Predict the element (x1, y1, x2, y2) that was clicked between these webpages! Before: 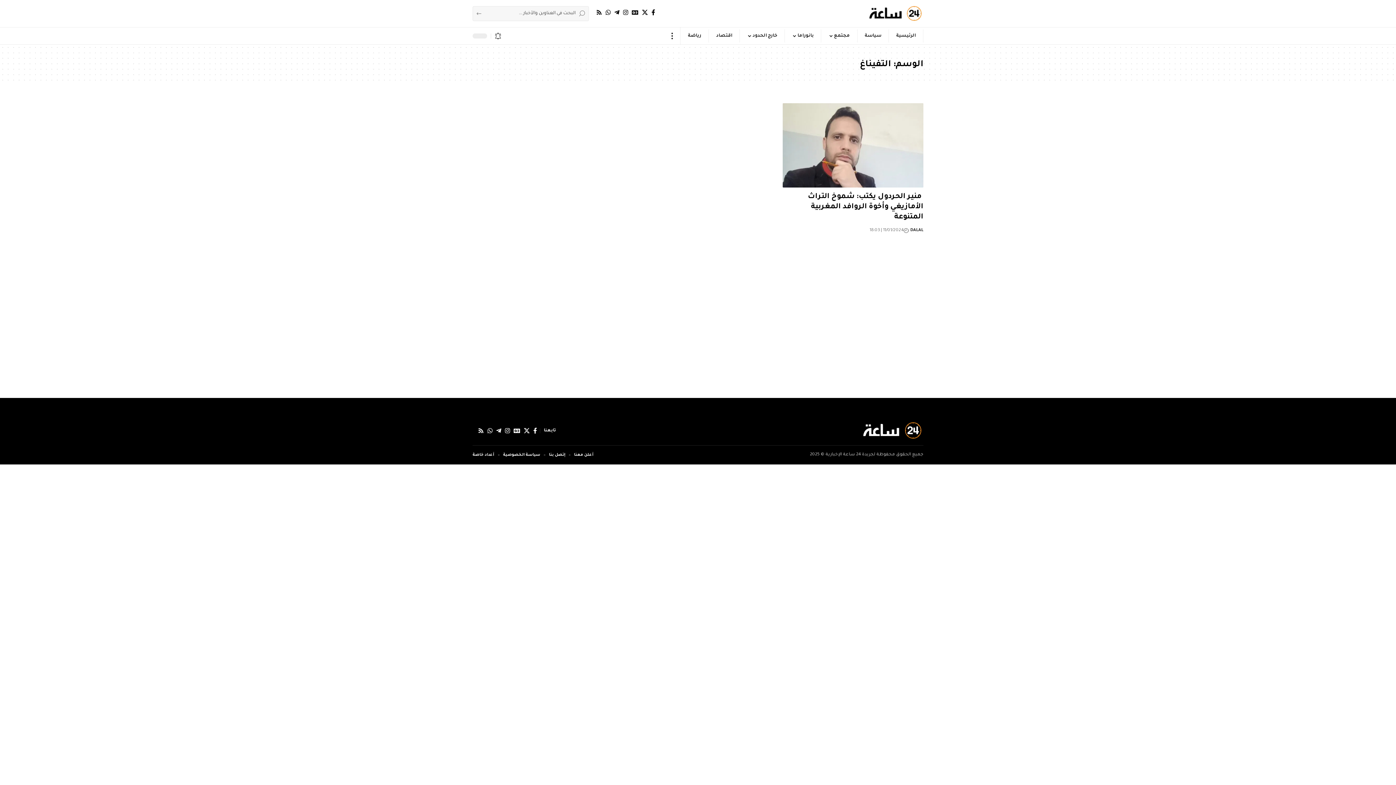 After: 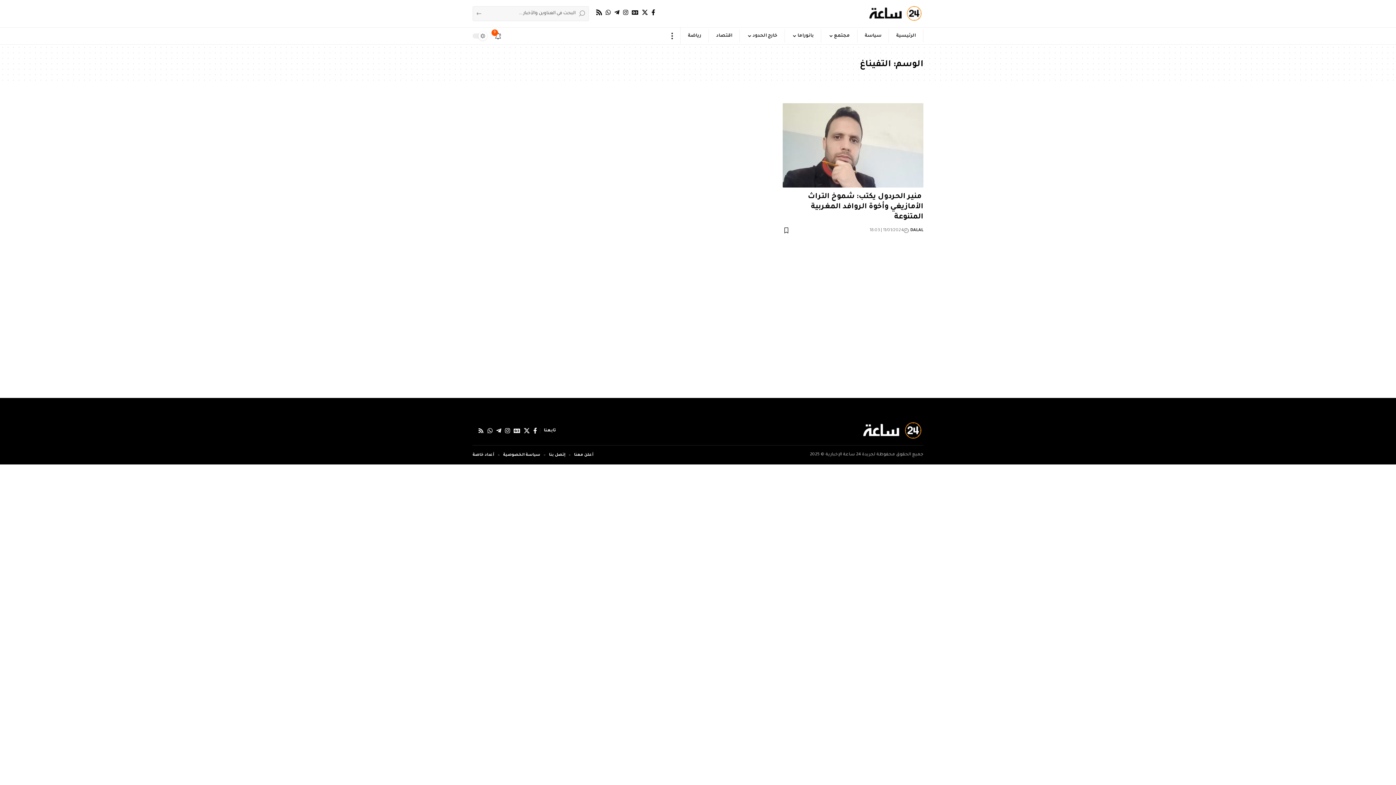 Action: label: Rss bbox: (594, 7, 604, 17)